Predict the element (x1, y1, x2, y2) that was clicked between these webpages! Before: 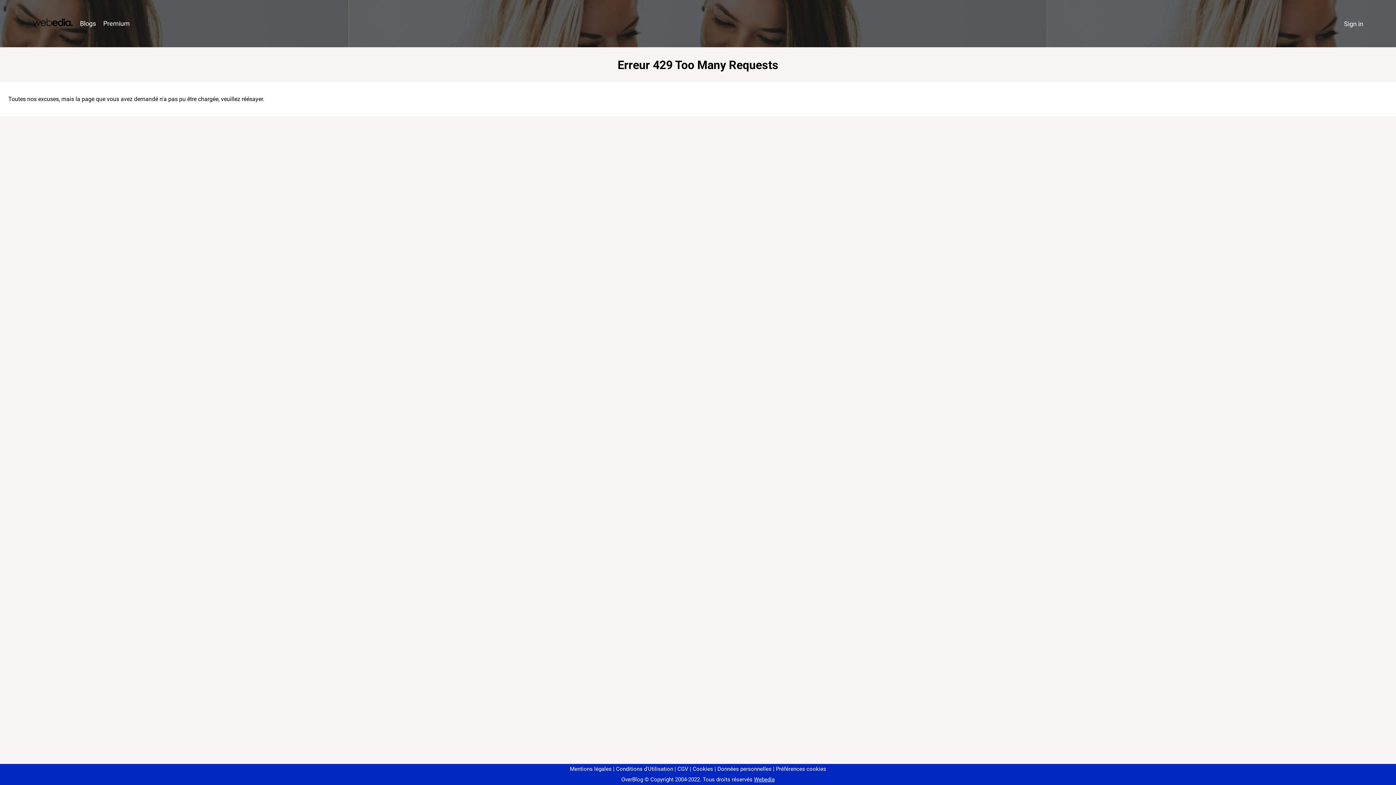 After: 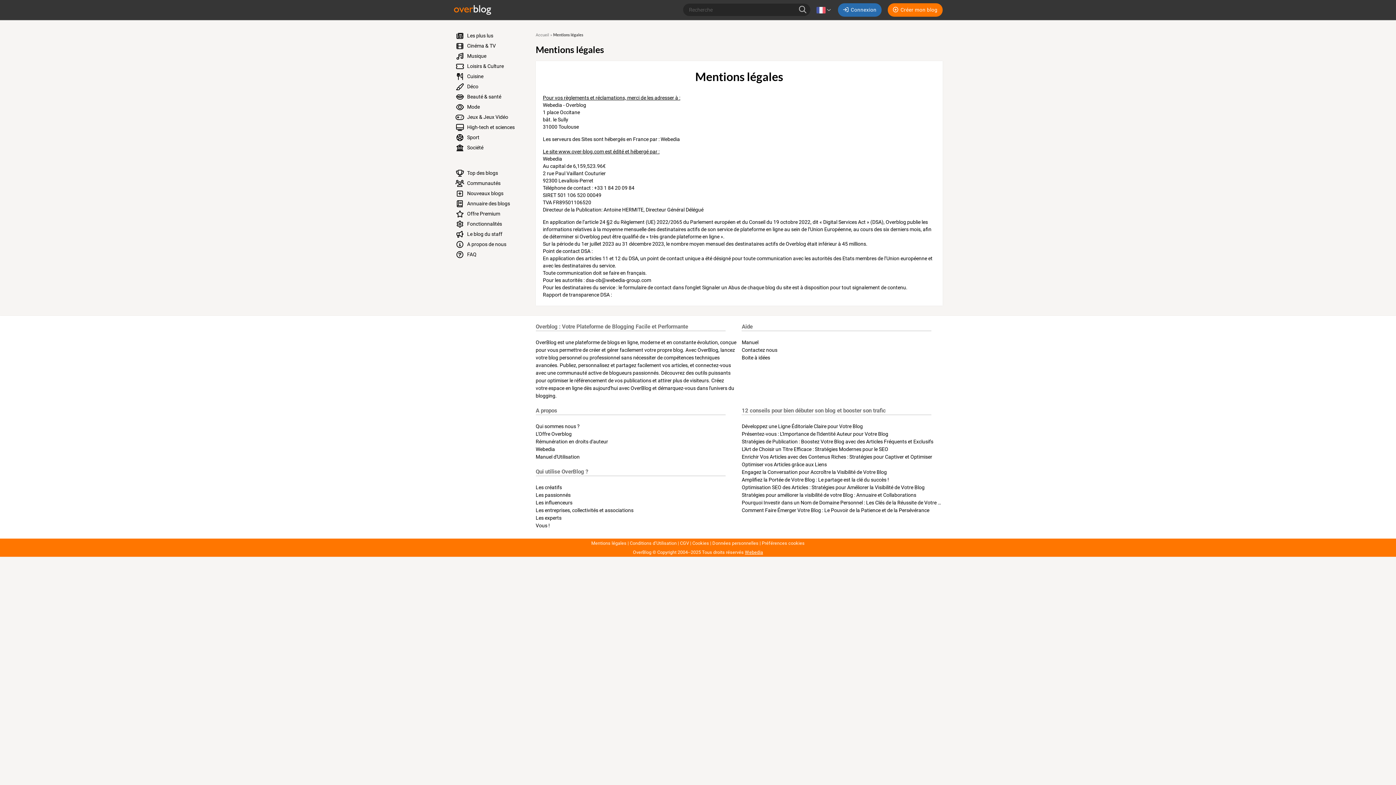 Action: label: Mentions légales bbox: (570, 766, 611, 772)